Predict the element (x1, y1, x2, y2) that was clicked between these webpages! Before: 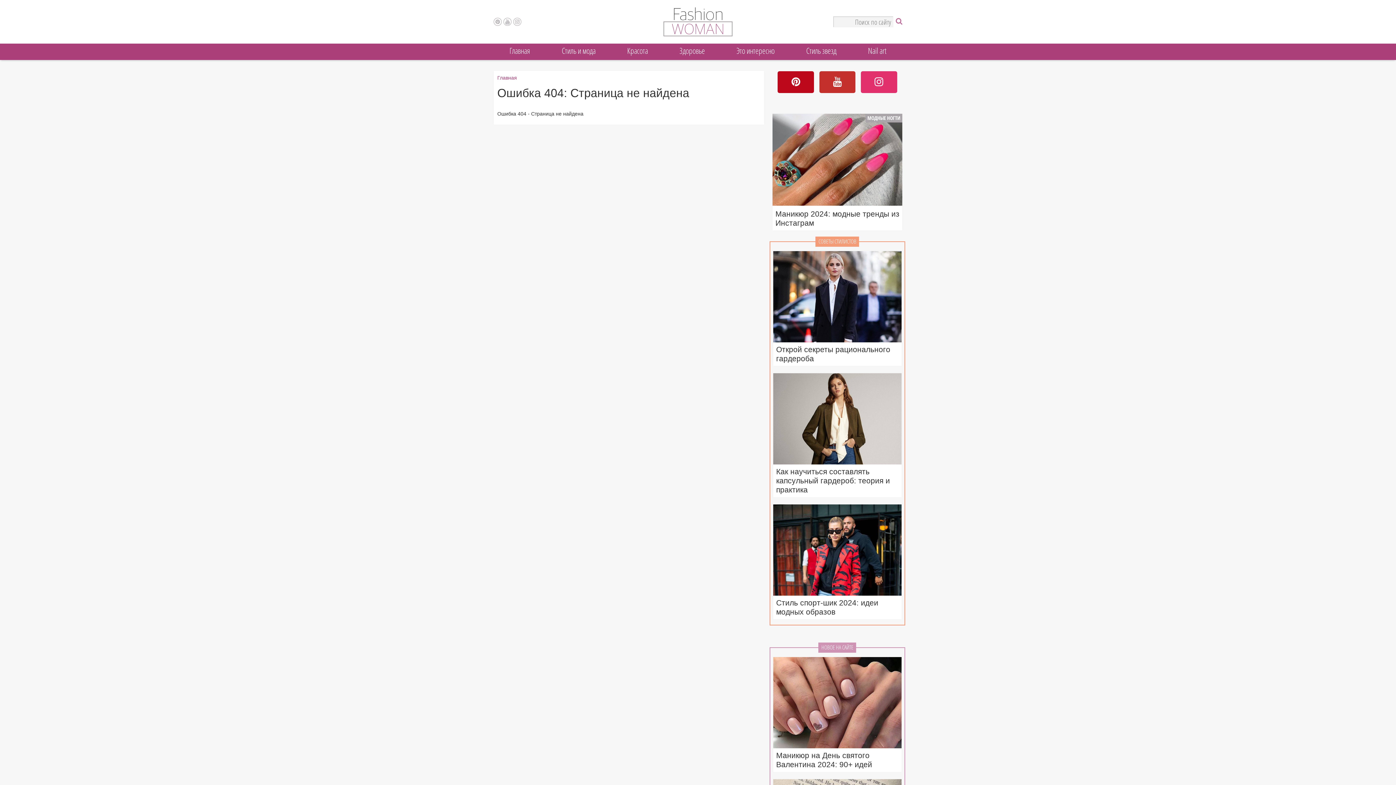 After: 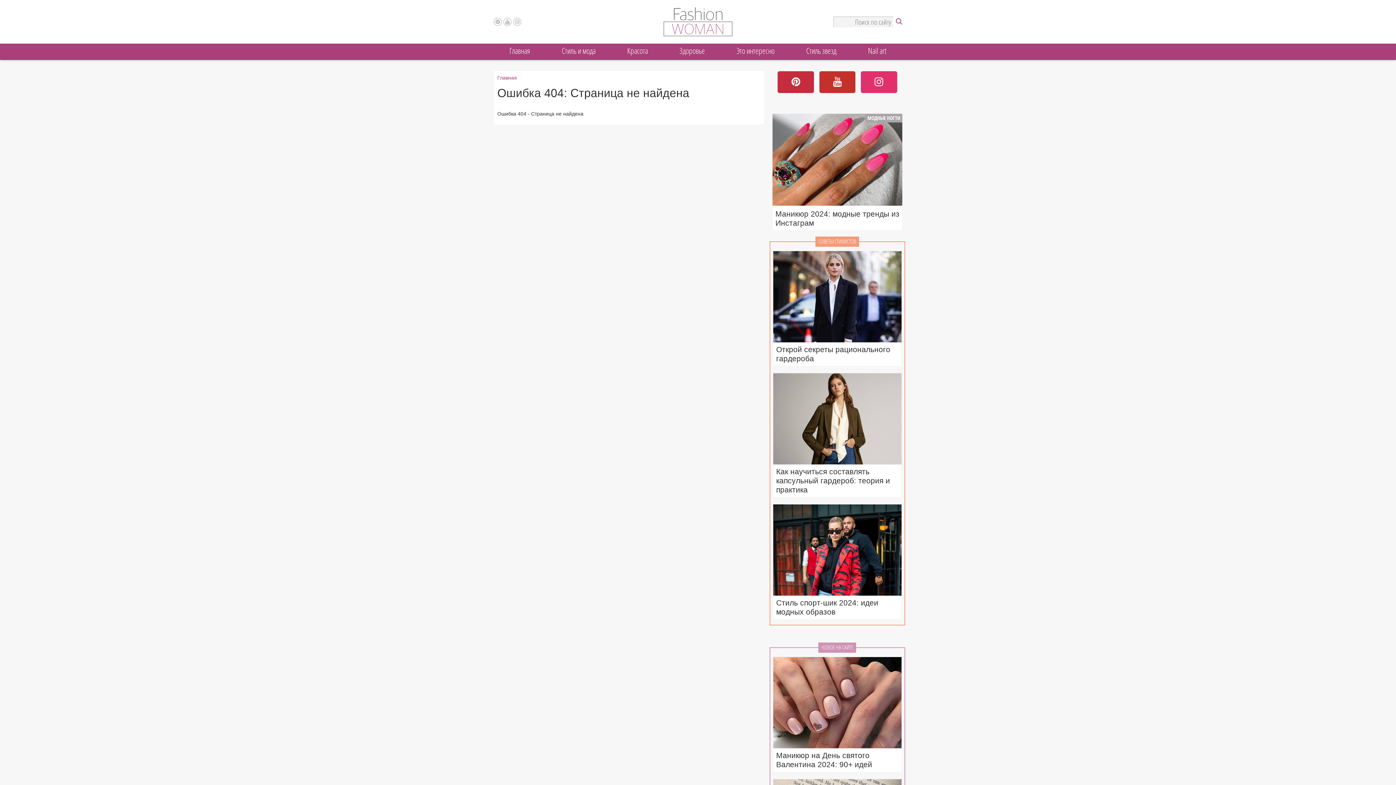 Action: bbox: (777, 71, 814, 93)